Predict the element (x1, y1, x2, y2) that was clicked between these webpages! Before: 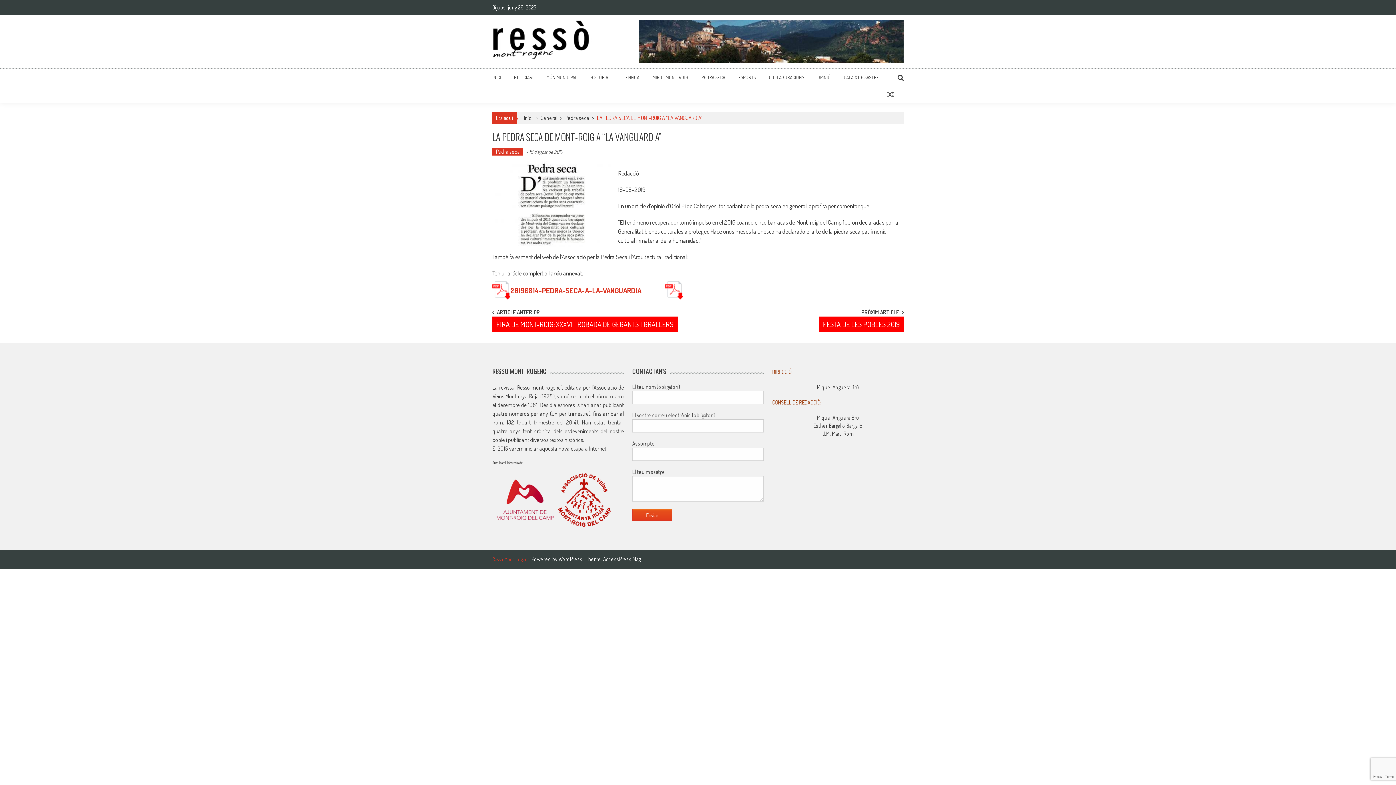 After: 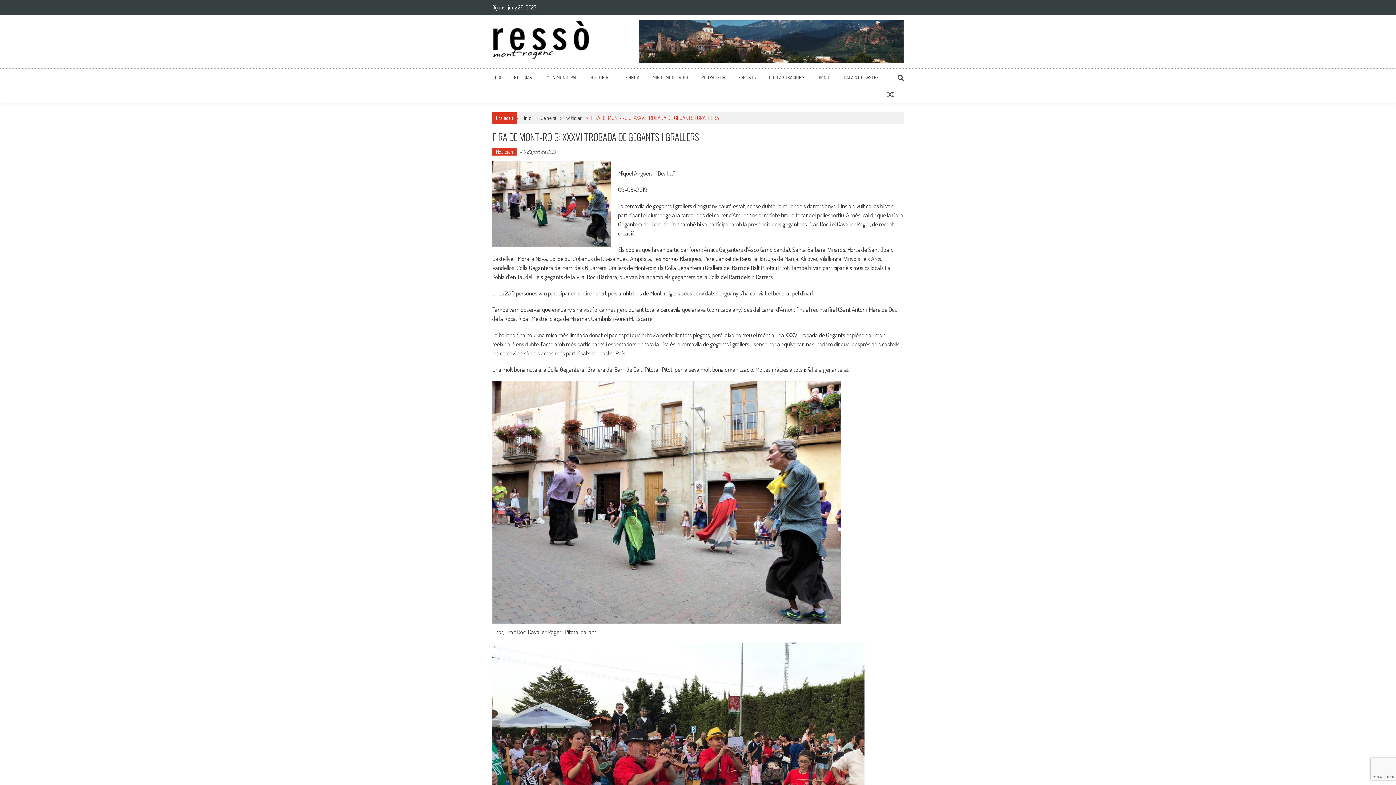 Action: bbox: (492, 316, 677, 332) label: FIRA DE MONT-ROIG: XXXVI TROBADA DE GEGANTS I GRALLERS